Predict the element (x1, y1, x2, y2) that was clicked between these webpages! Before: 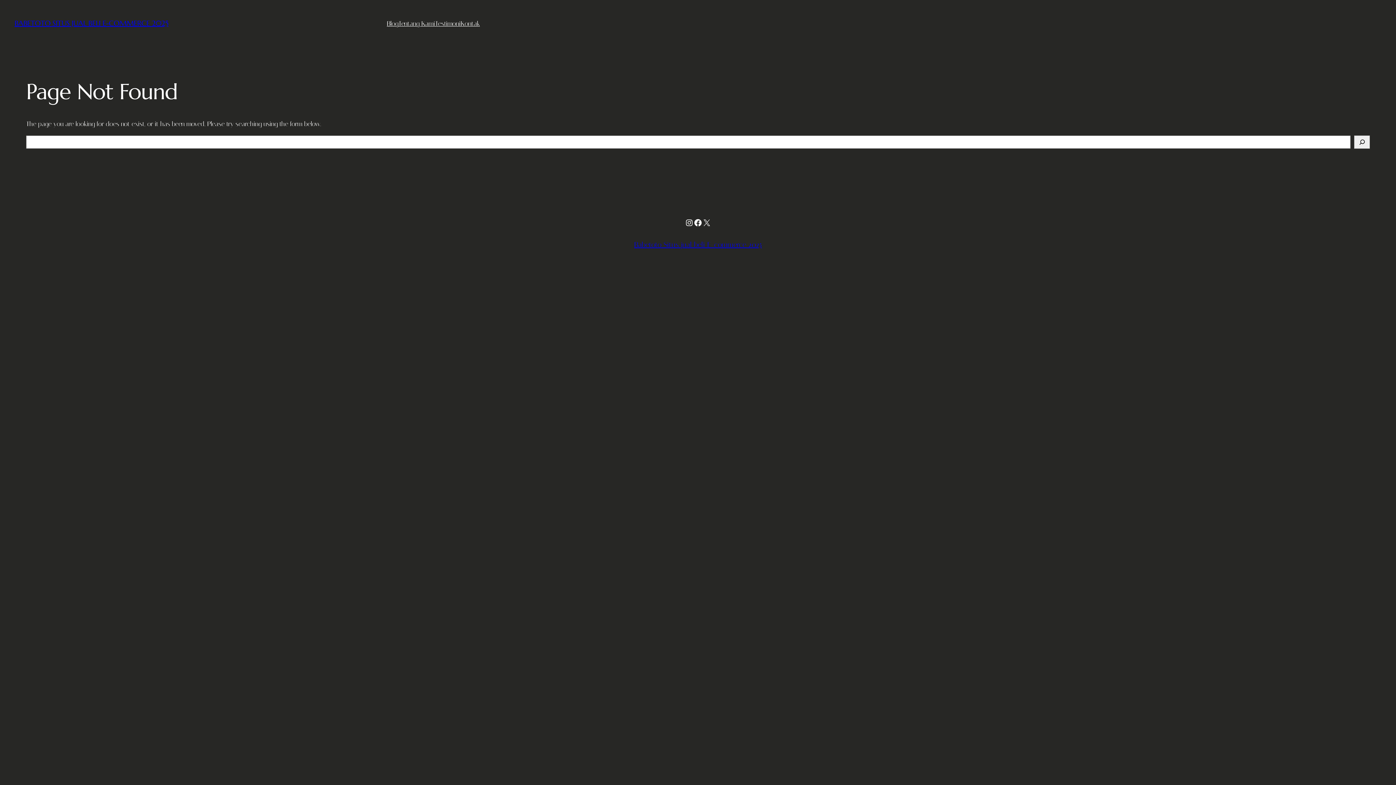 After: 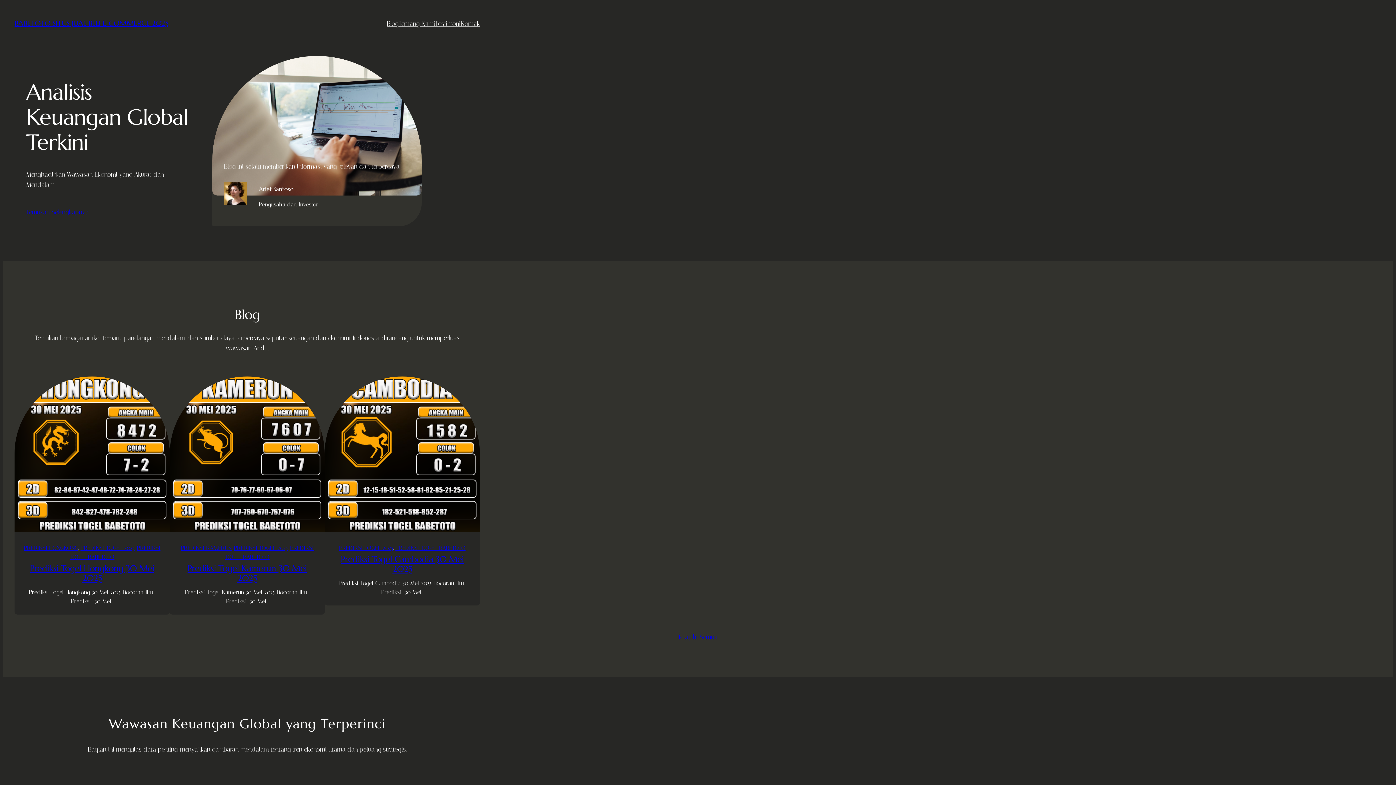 Action: bbox: (634, 240, 762, 249) label: Babetoto Situs jual beli E-commerce 2025